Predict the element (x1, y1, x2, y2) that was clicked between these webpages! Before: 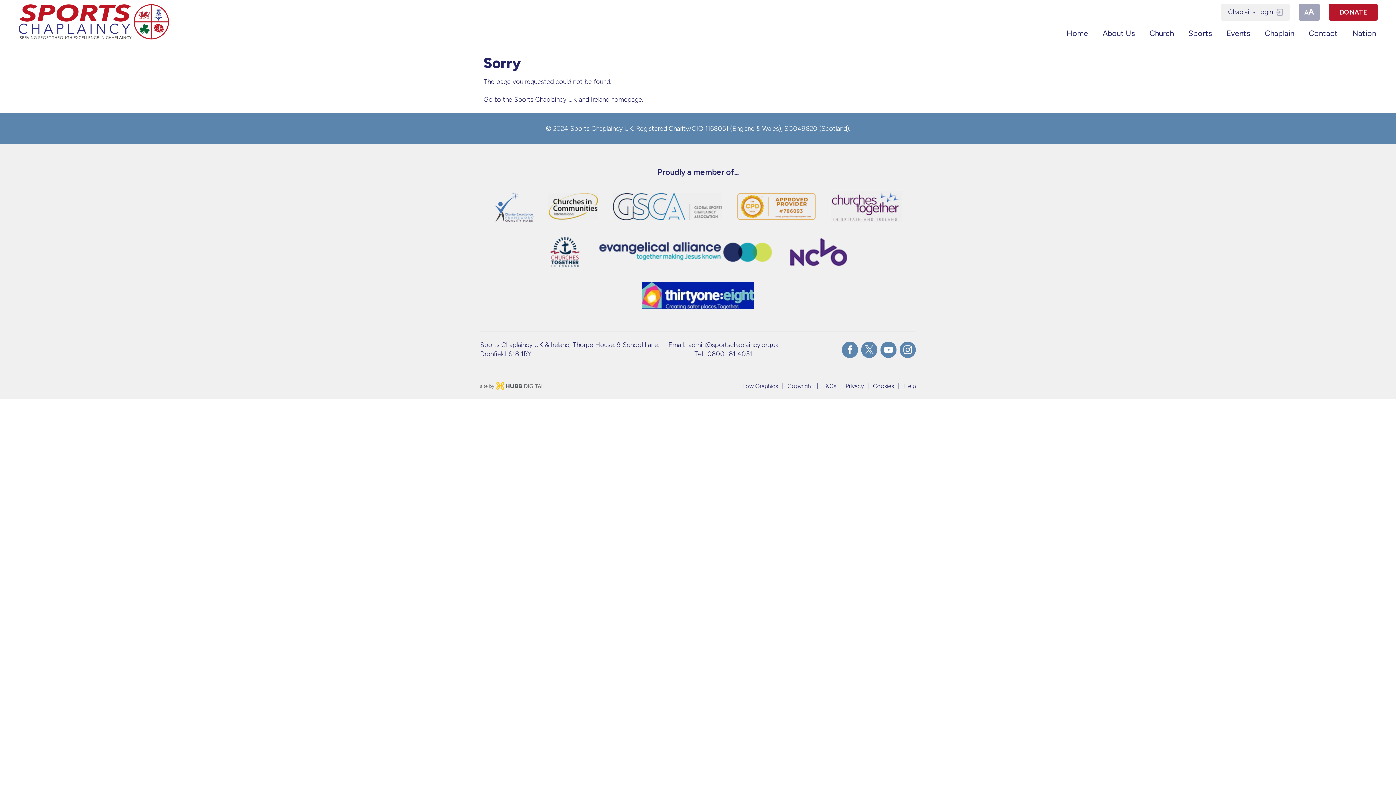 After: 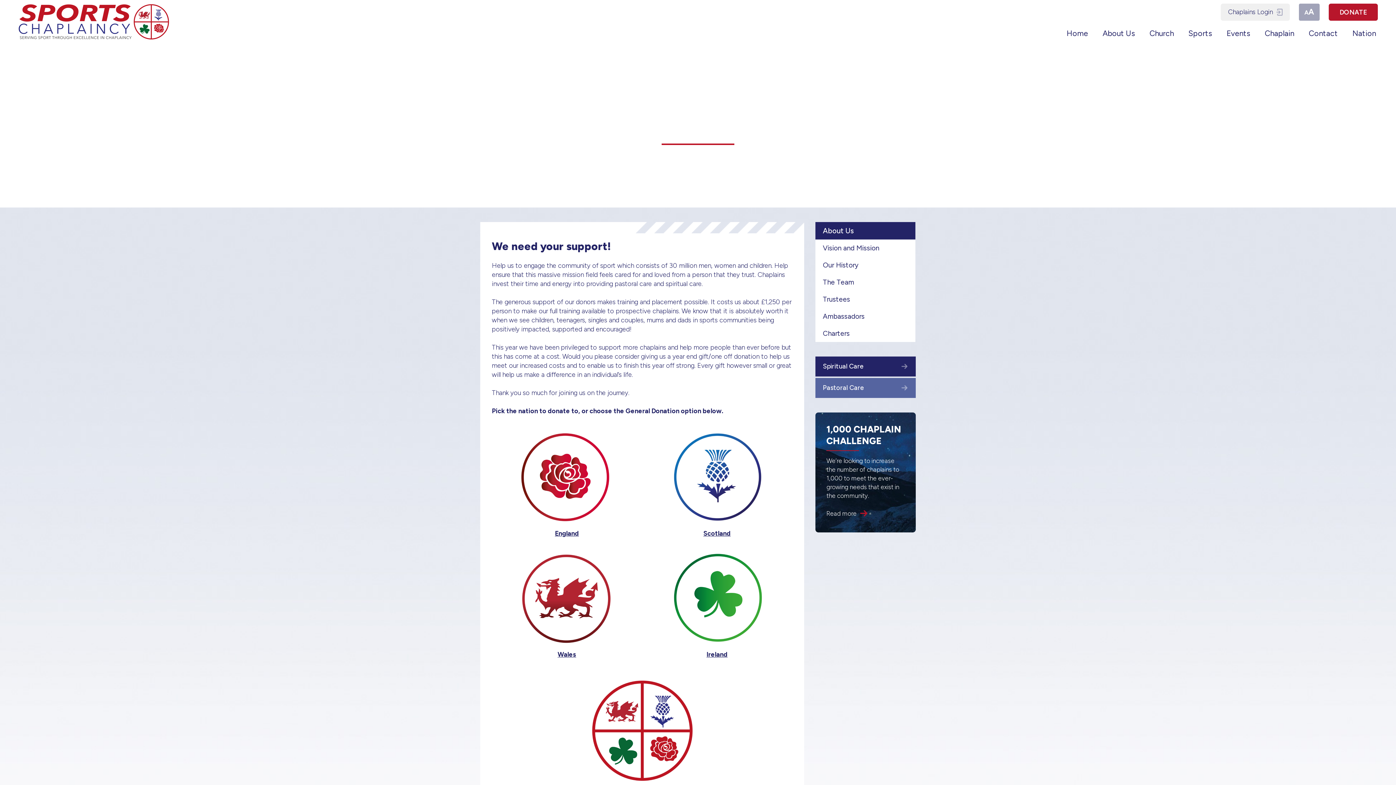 Action: bbox: (1329, 3, 1378, 20) label: DONATE